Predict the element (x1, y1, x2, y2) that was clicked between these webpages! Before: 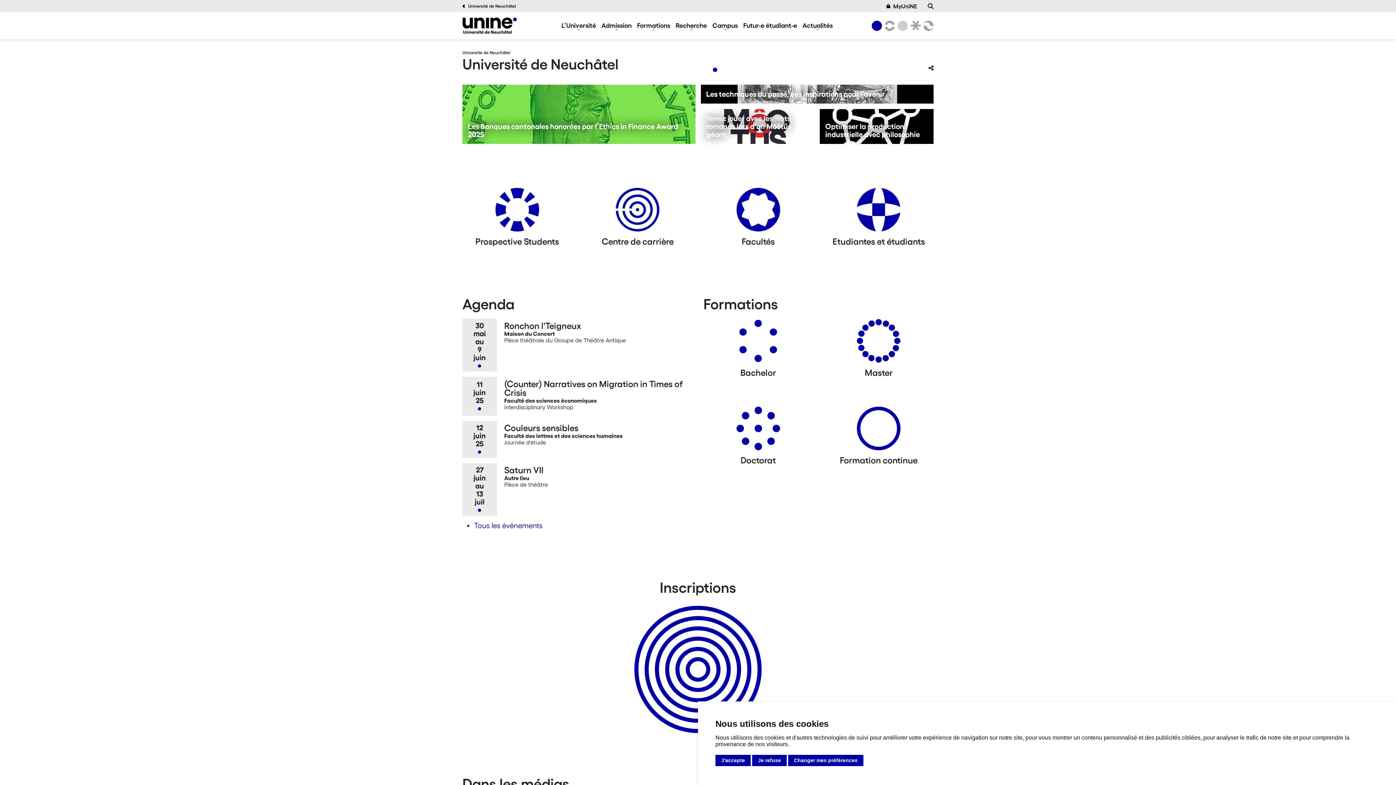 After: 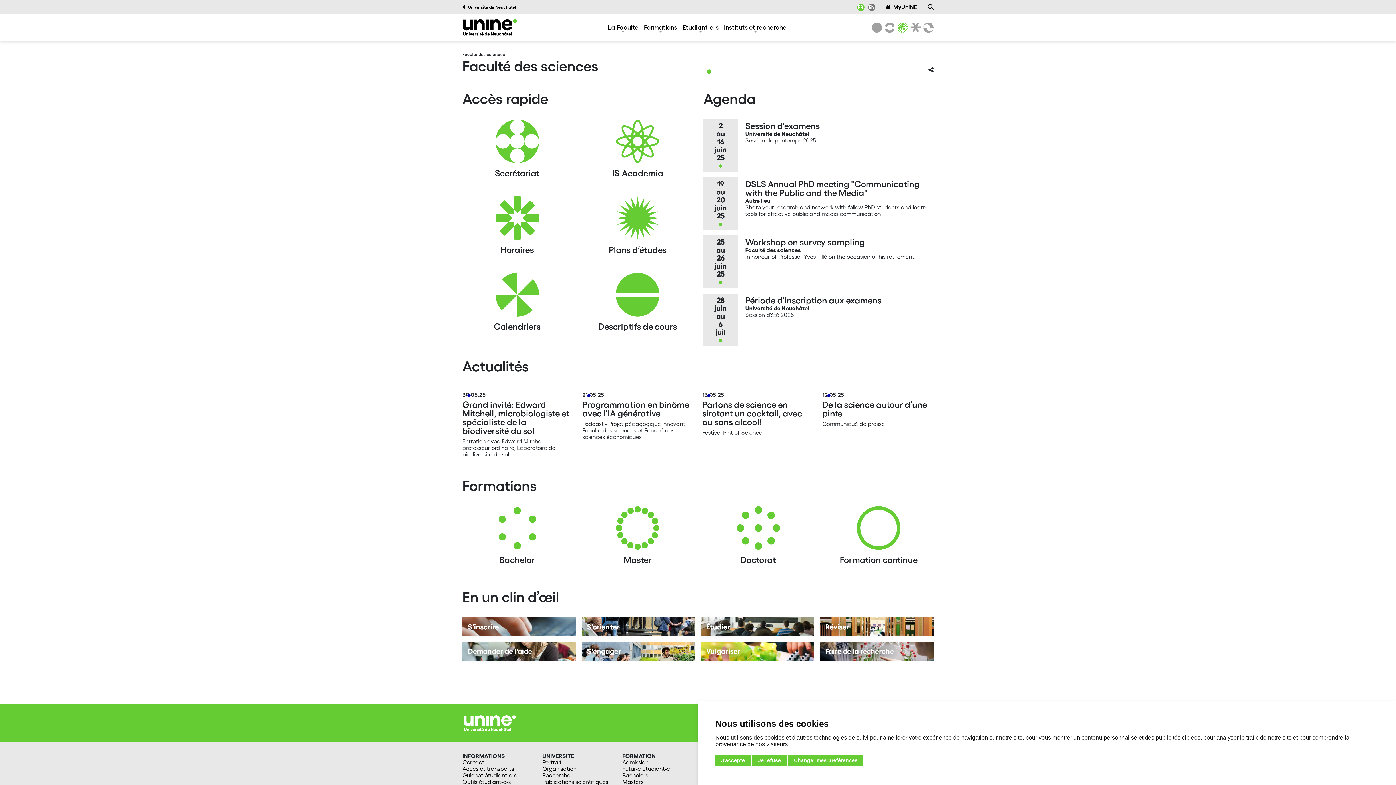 Action: bbox: (895, 20, 908, 30) label: Sciences